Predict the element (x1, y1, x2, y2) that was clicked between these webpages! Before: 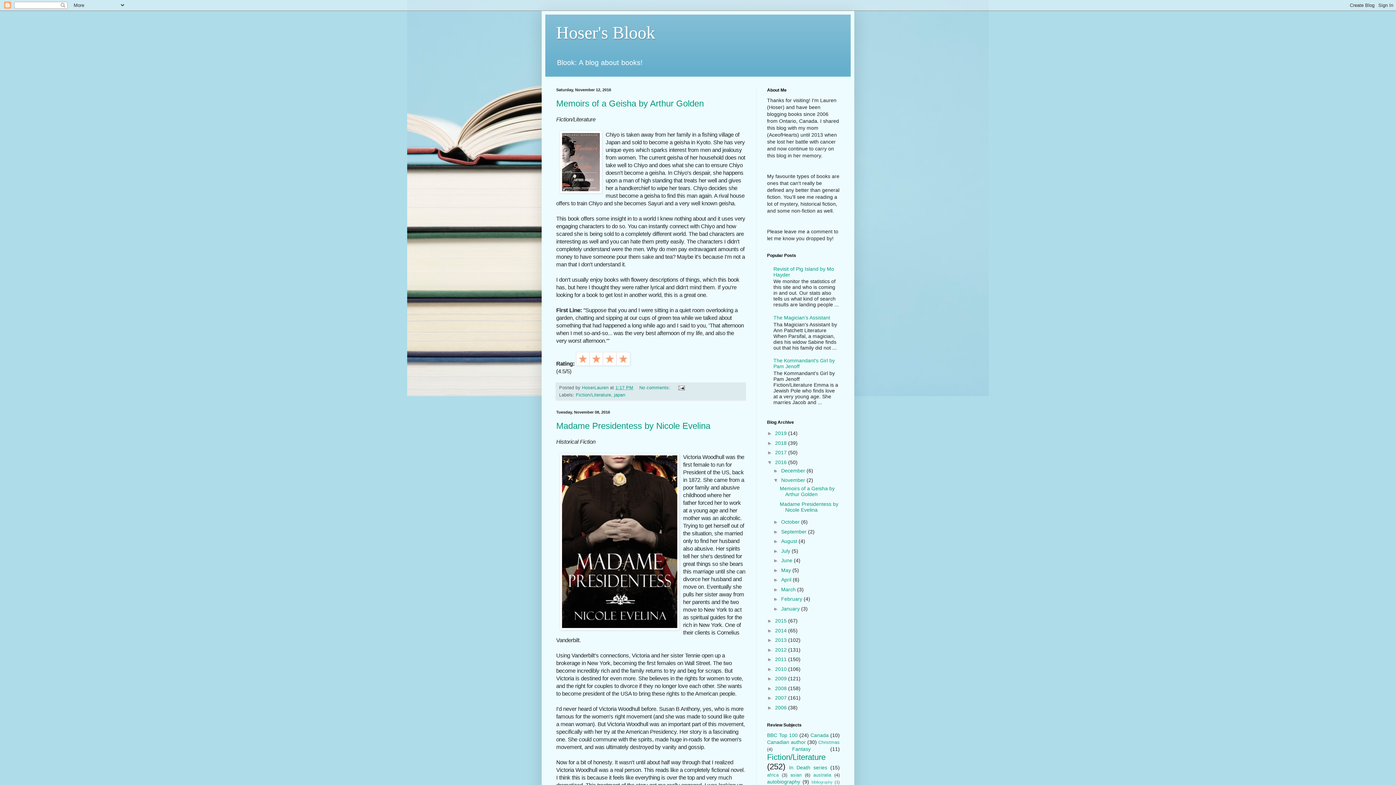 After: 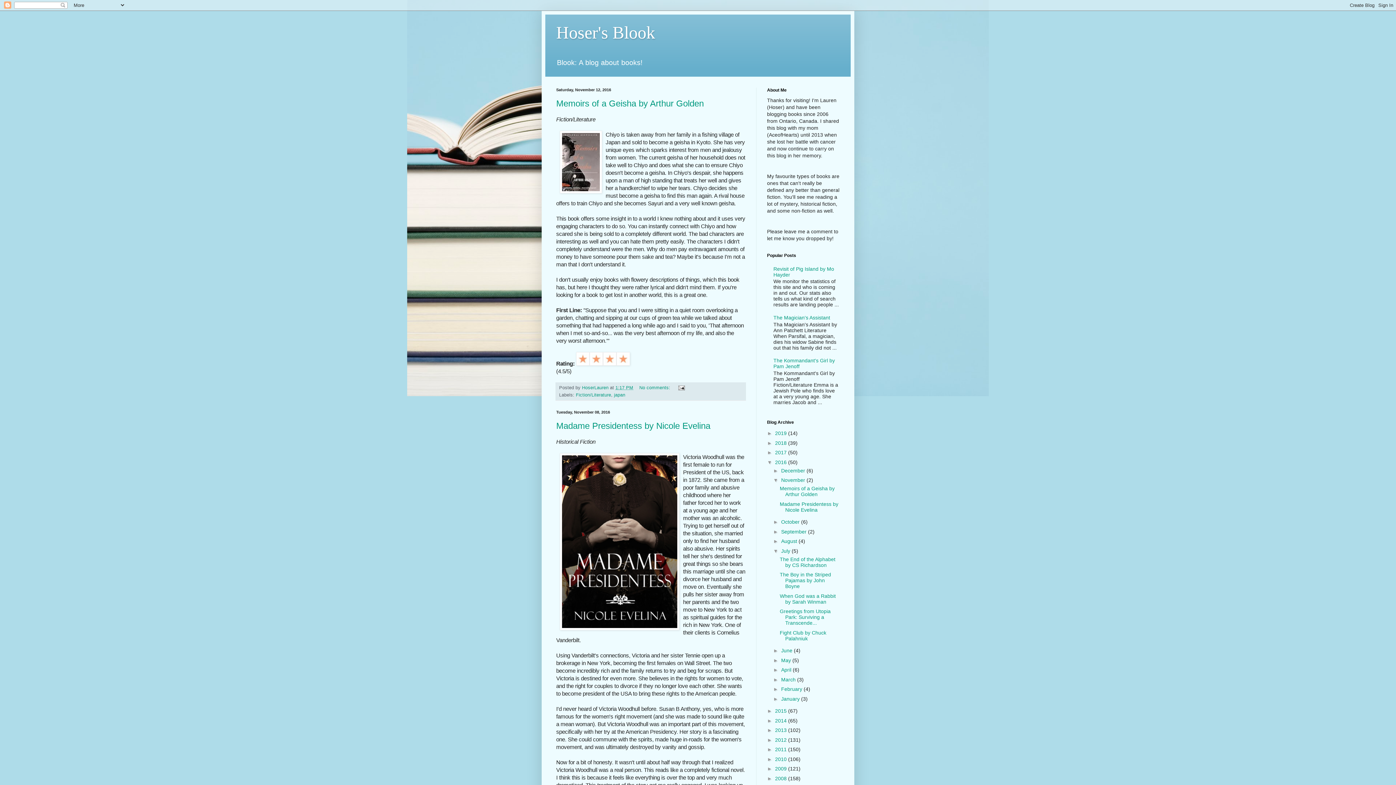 Action: label: ►   bbox: (773, 548, 781, 554)